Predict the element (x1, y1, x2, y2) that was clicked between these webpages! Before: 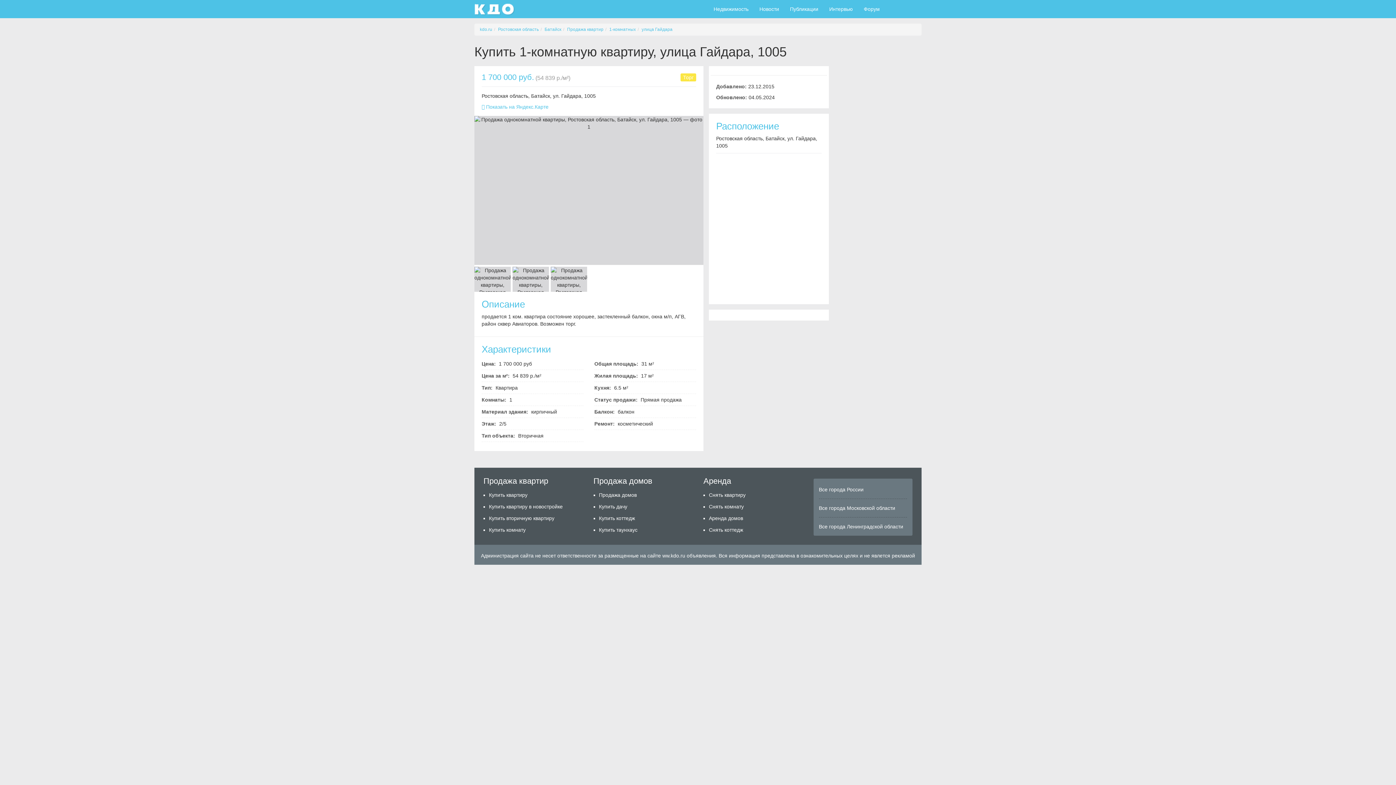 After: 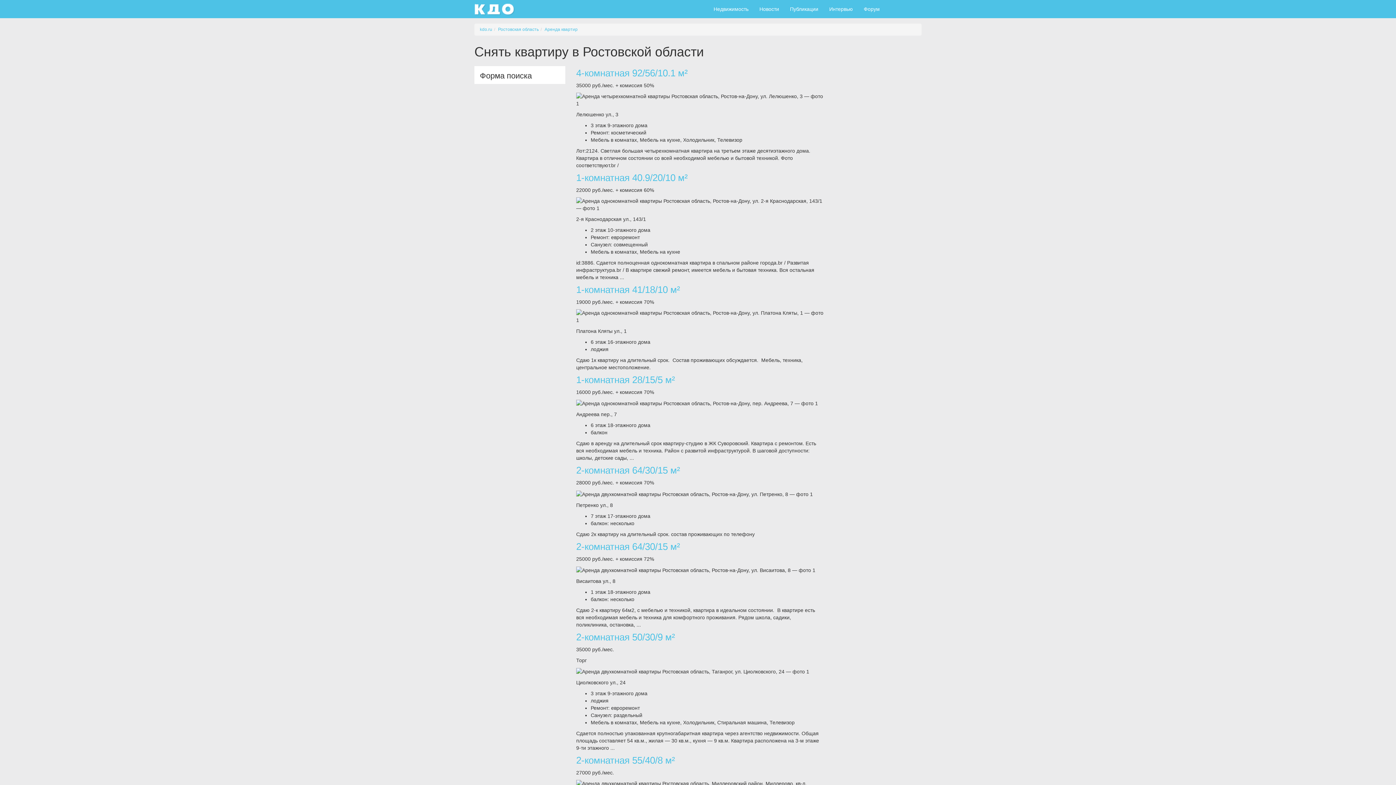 Action: label: Снять квартиру bbox: (709, 489, 802, 501)